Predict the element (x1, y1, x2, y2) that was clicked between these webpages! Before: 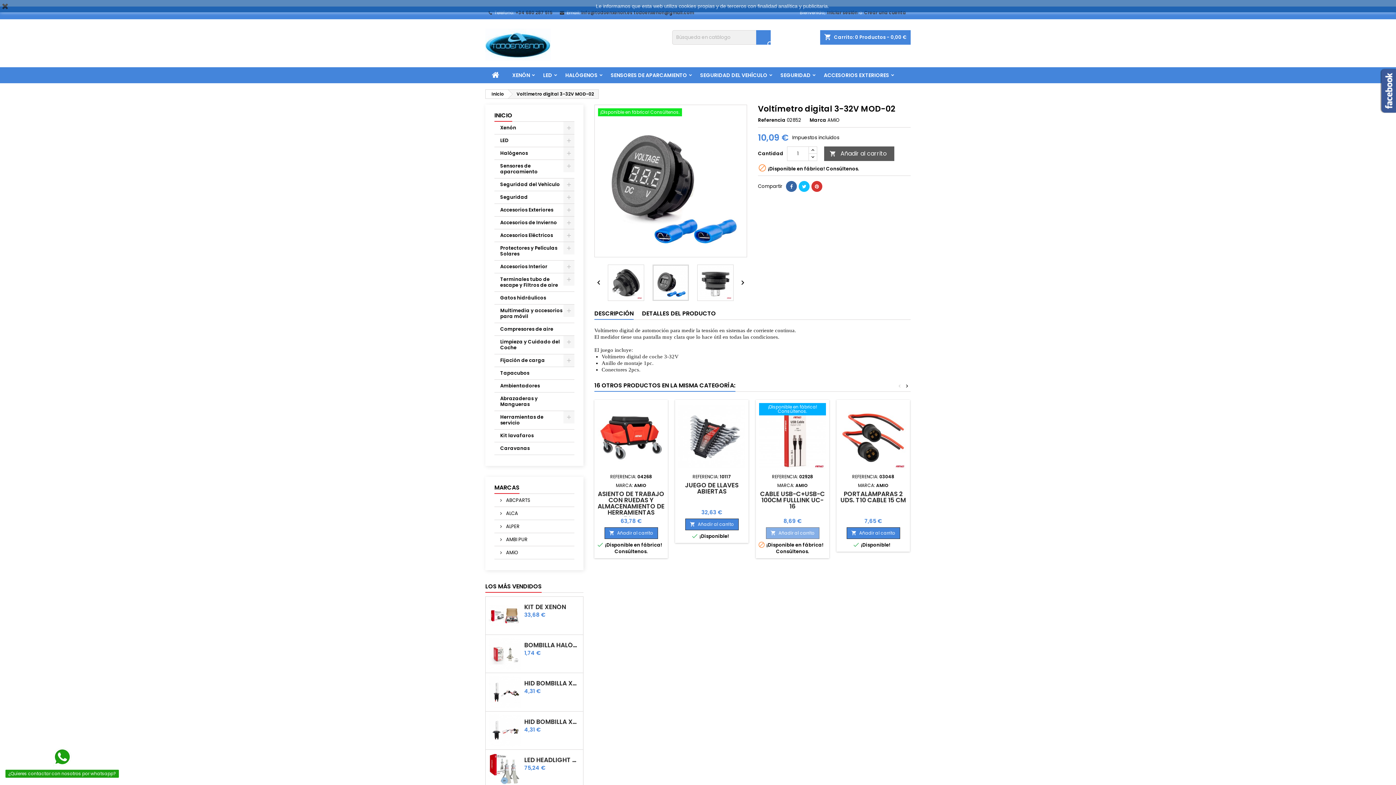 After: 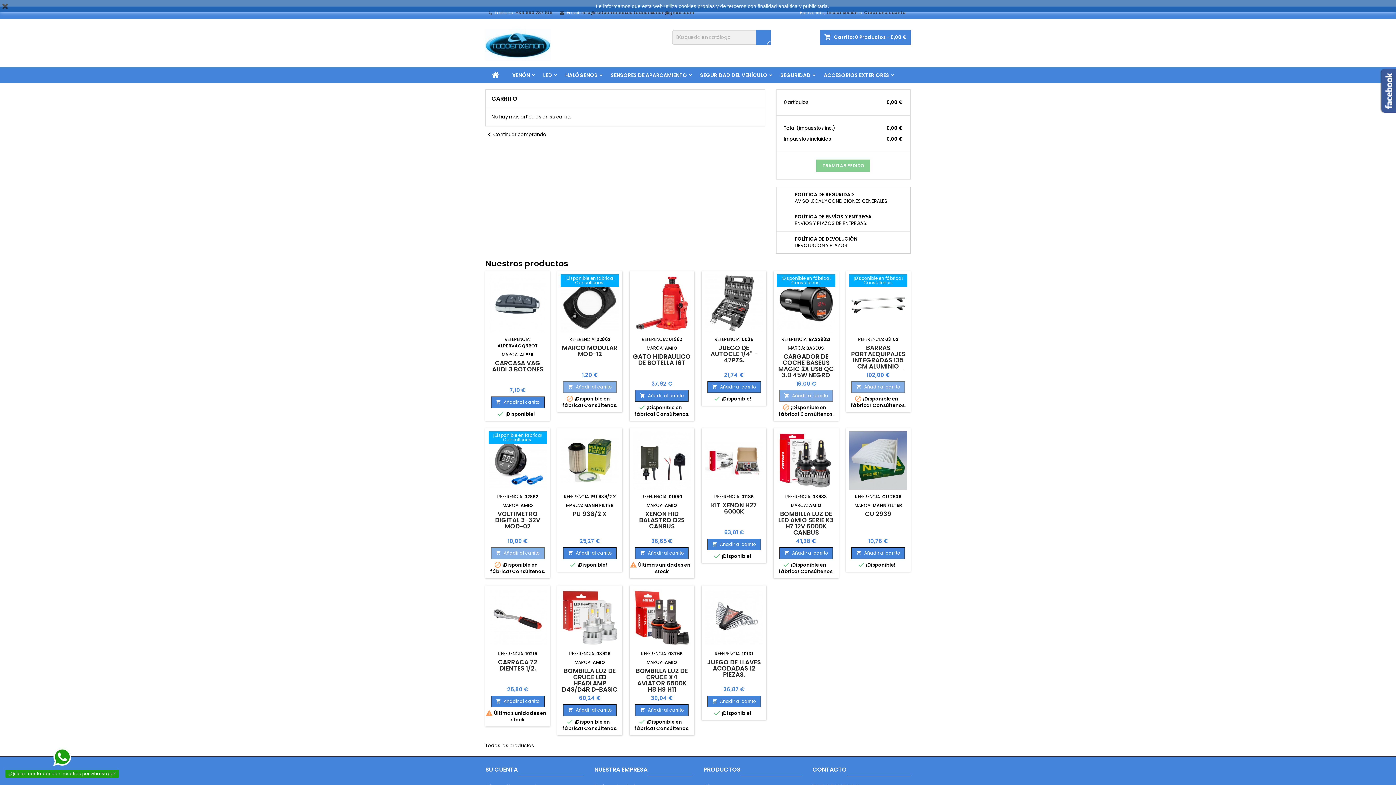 Action: bbox: (820, 30, 910, 44) label: shopping_cart
Carrito: 0 Productos - 0,00 €